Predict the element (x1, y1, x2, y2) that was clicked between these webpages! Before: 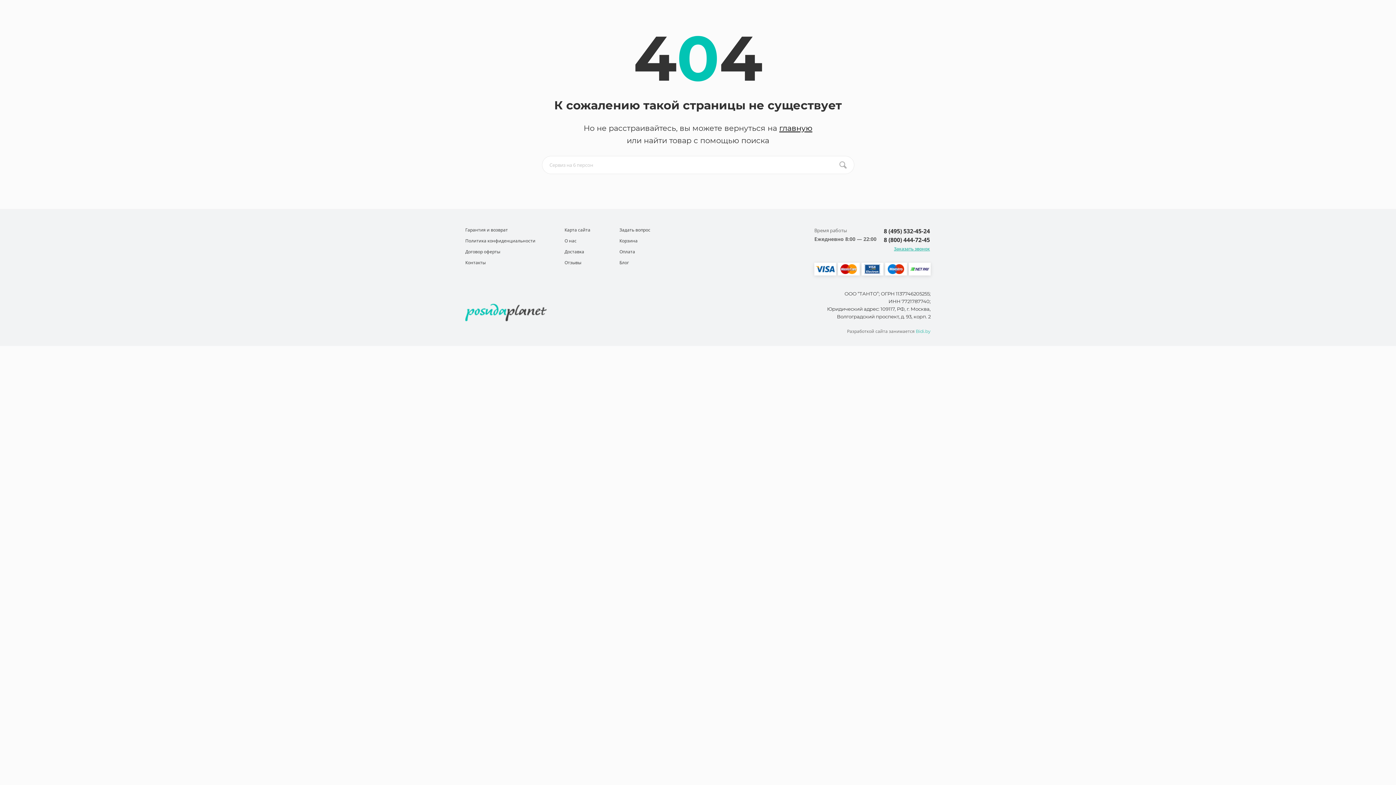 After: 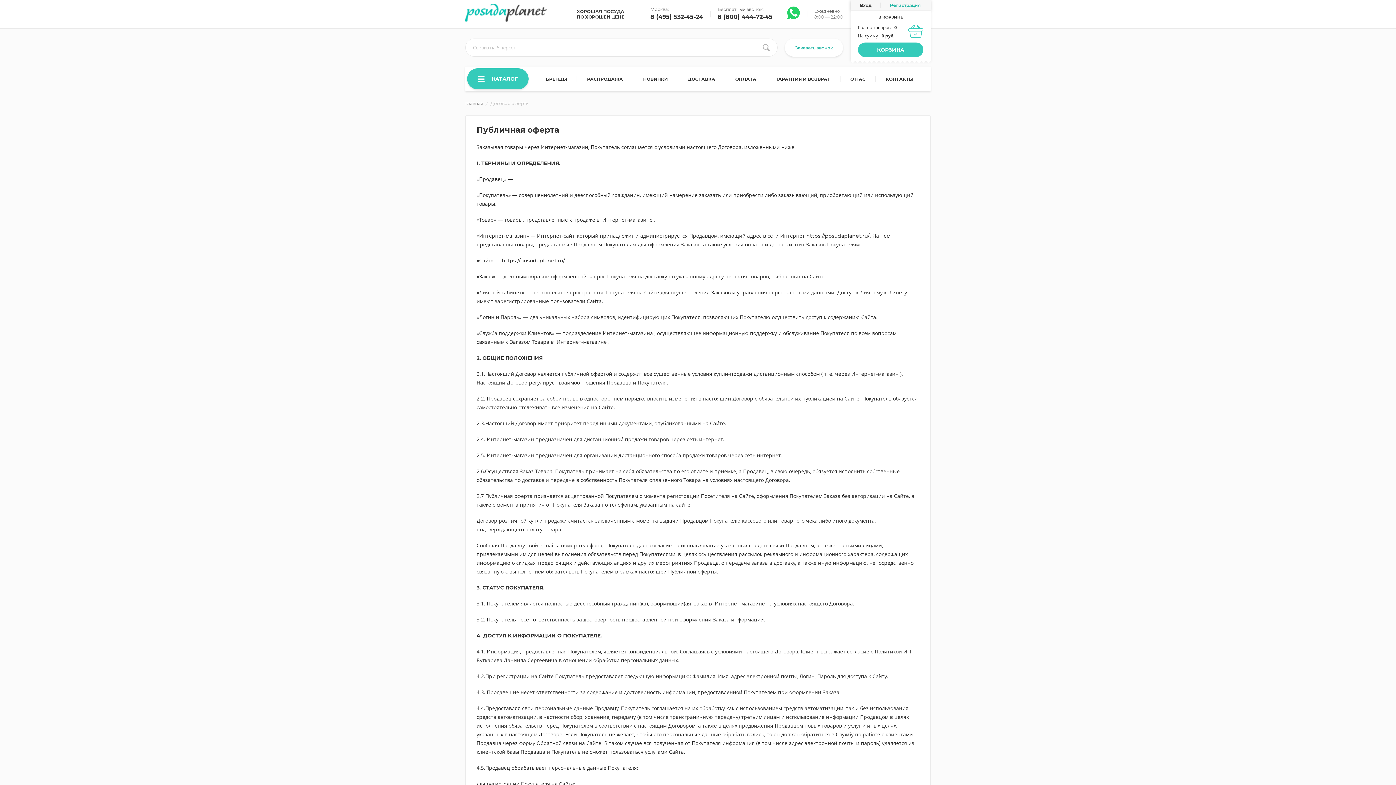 Action: label: Договор оферты bbox: (465, 249, 535, 254)